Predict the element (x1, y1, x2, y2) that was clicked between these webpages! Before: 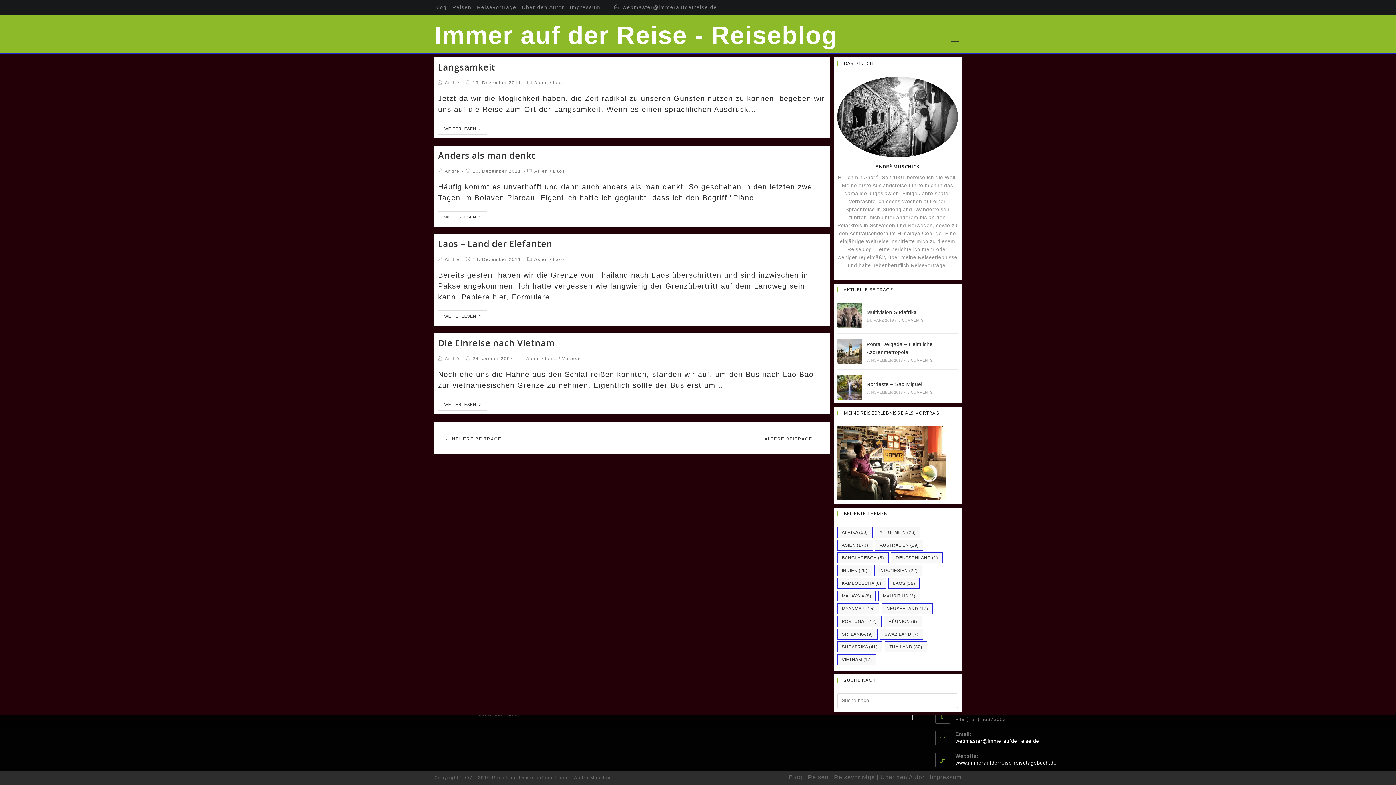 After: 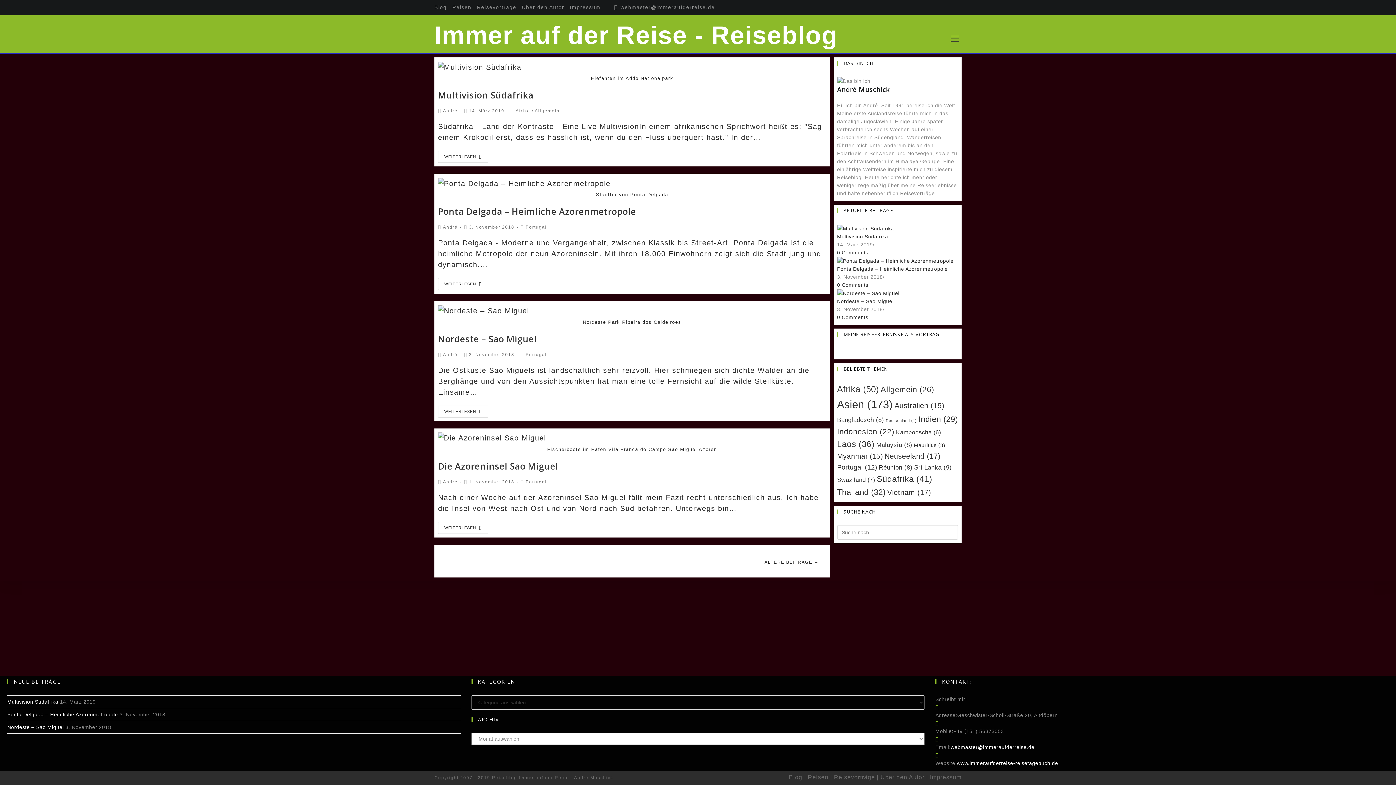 Action: label: André bbox: (444, 168, 459, 173)